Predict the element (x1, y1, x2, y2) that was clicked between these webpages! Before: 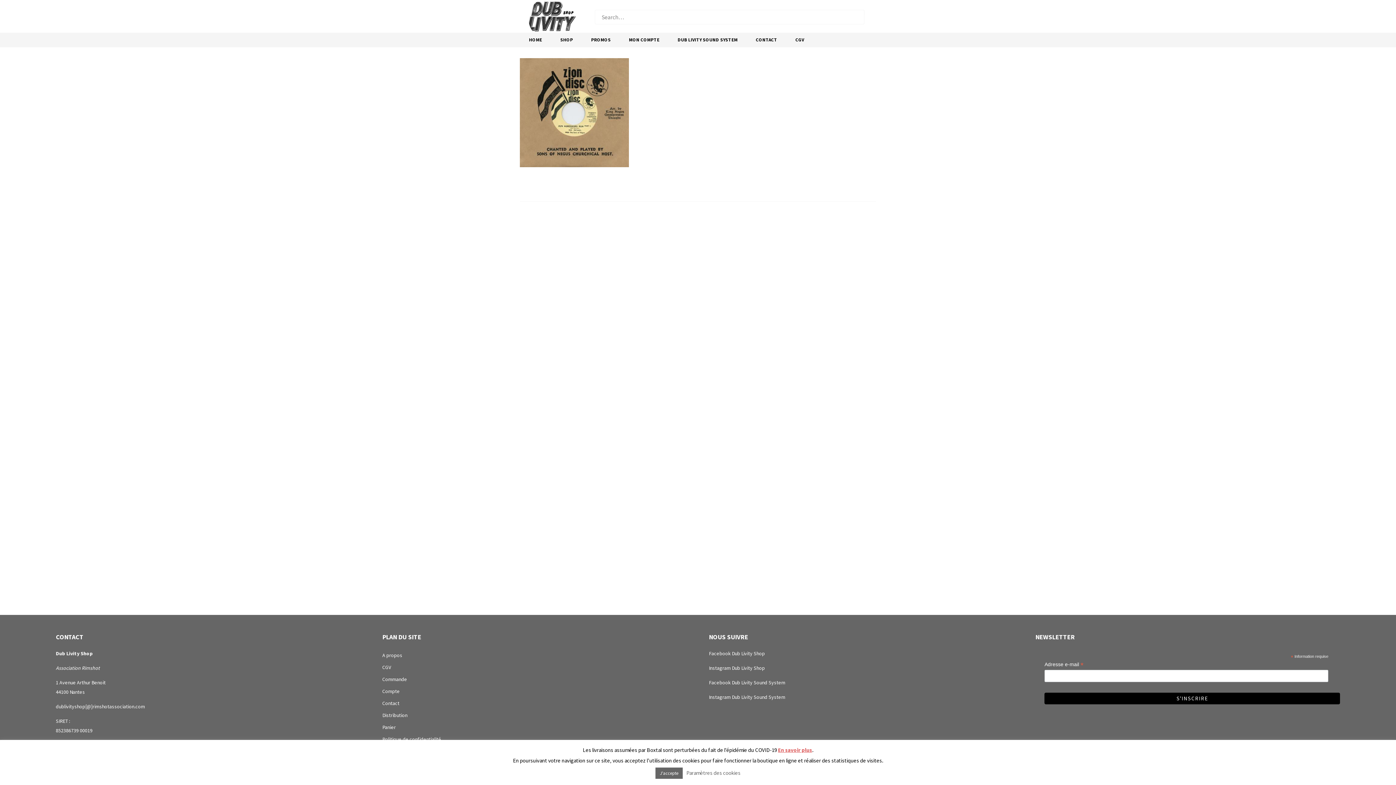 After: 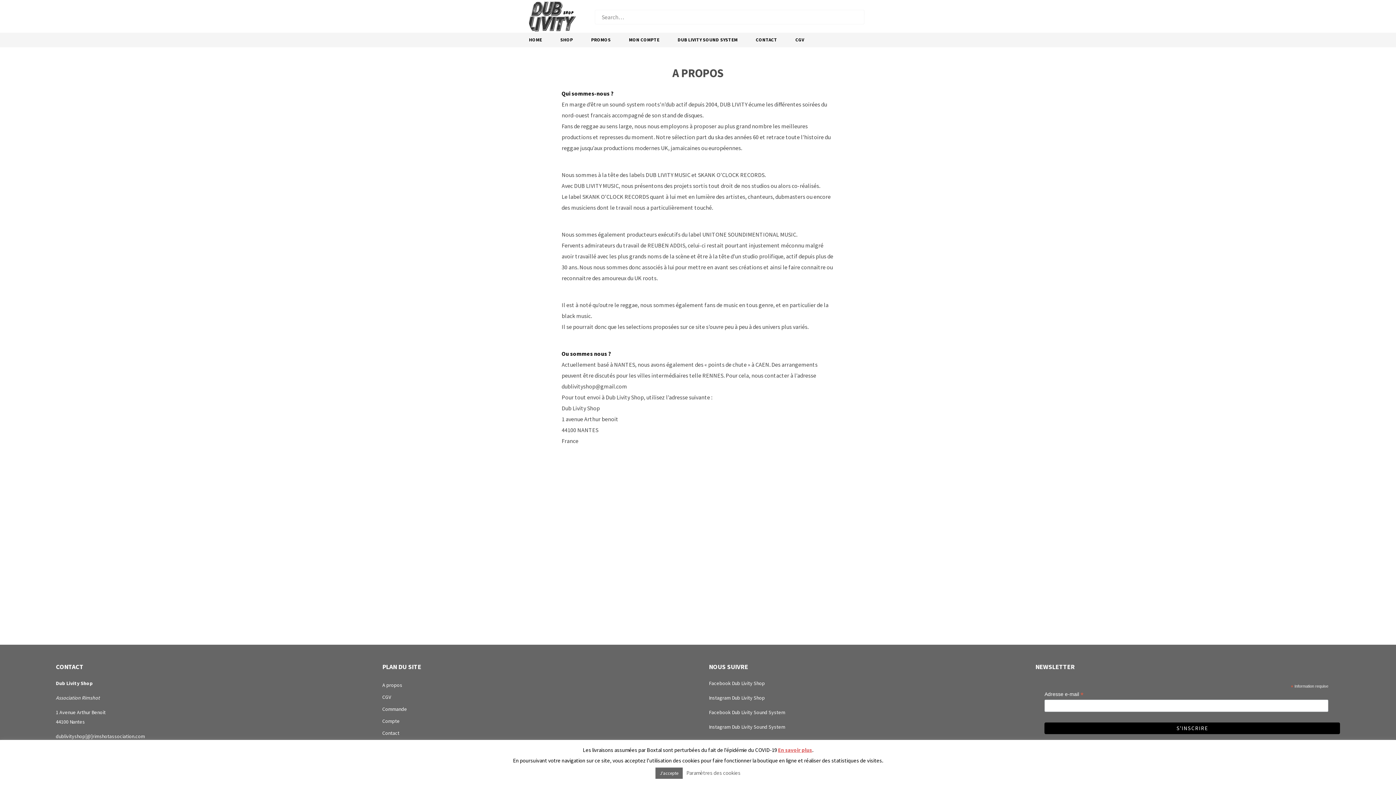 Action: bbox: (382, 652, 402, 659) label: A propos